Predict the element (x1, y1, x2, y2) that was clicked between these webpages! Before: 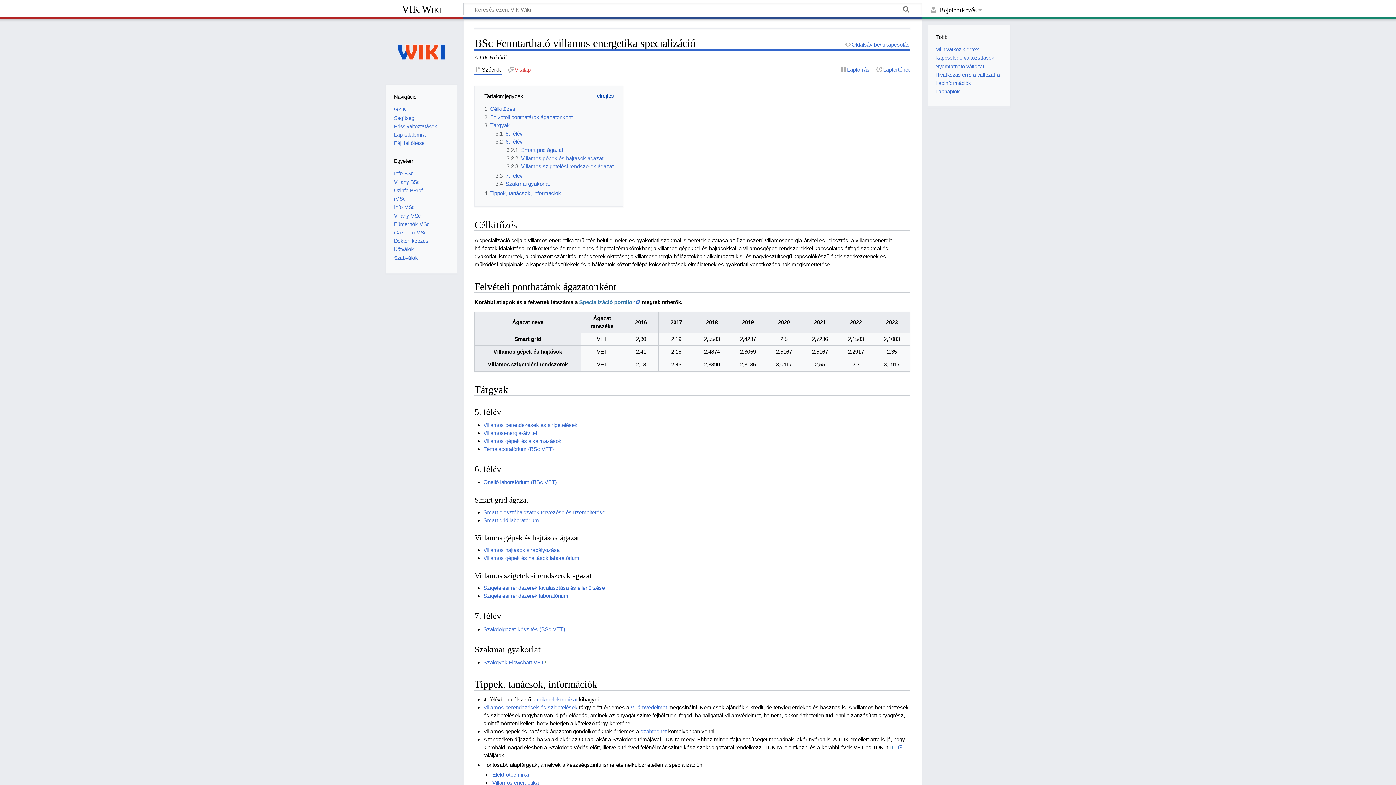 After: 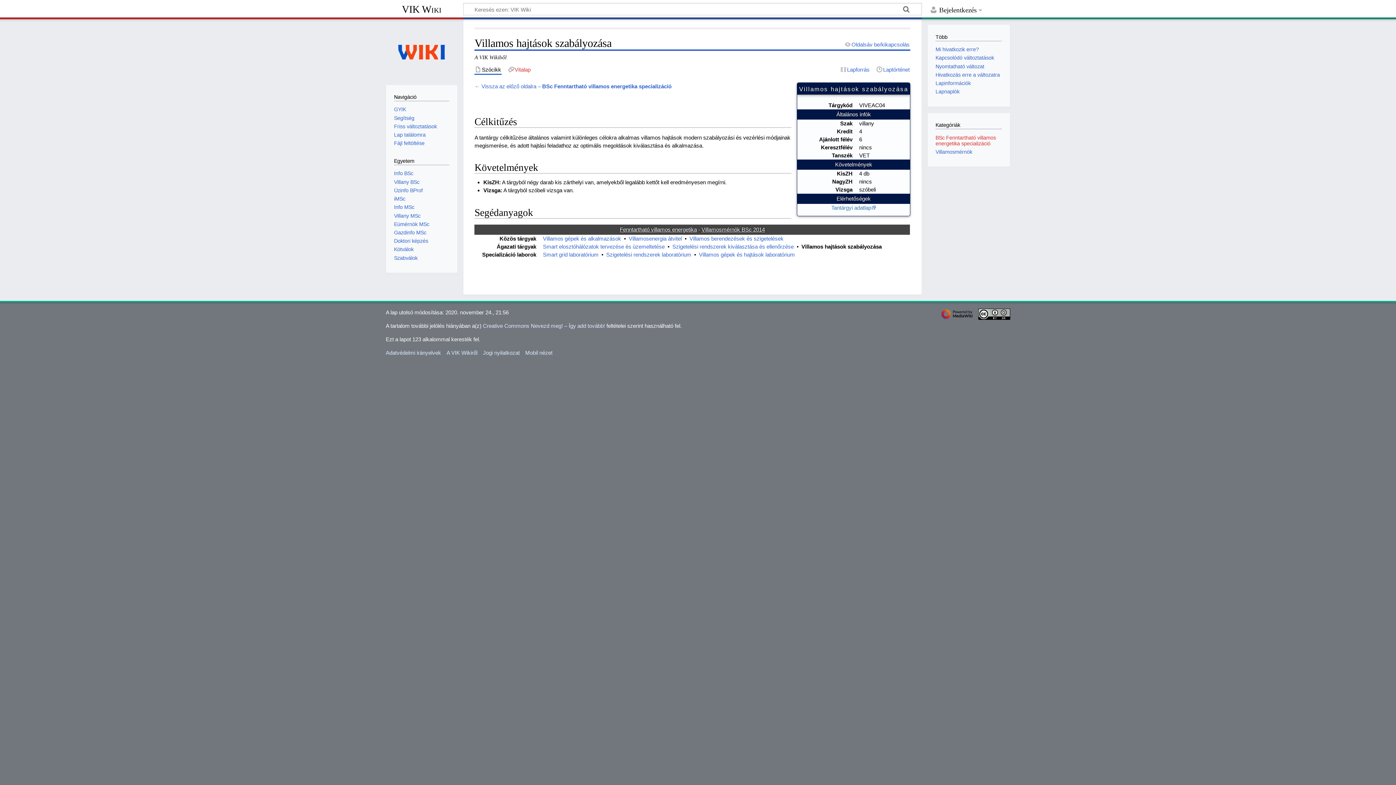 Action: label: Villamos hajtások szabályozása bbox: (483, 547, 559, 553)